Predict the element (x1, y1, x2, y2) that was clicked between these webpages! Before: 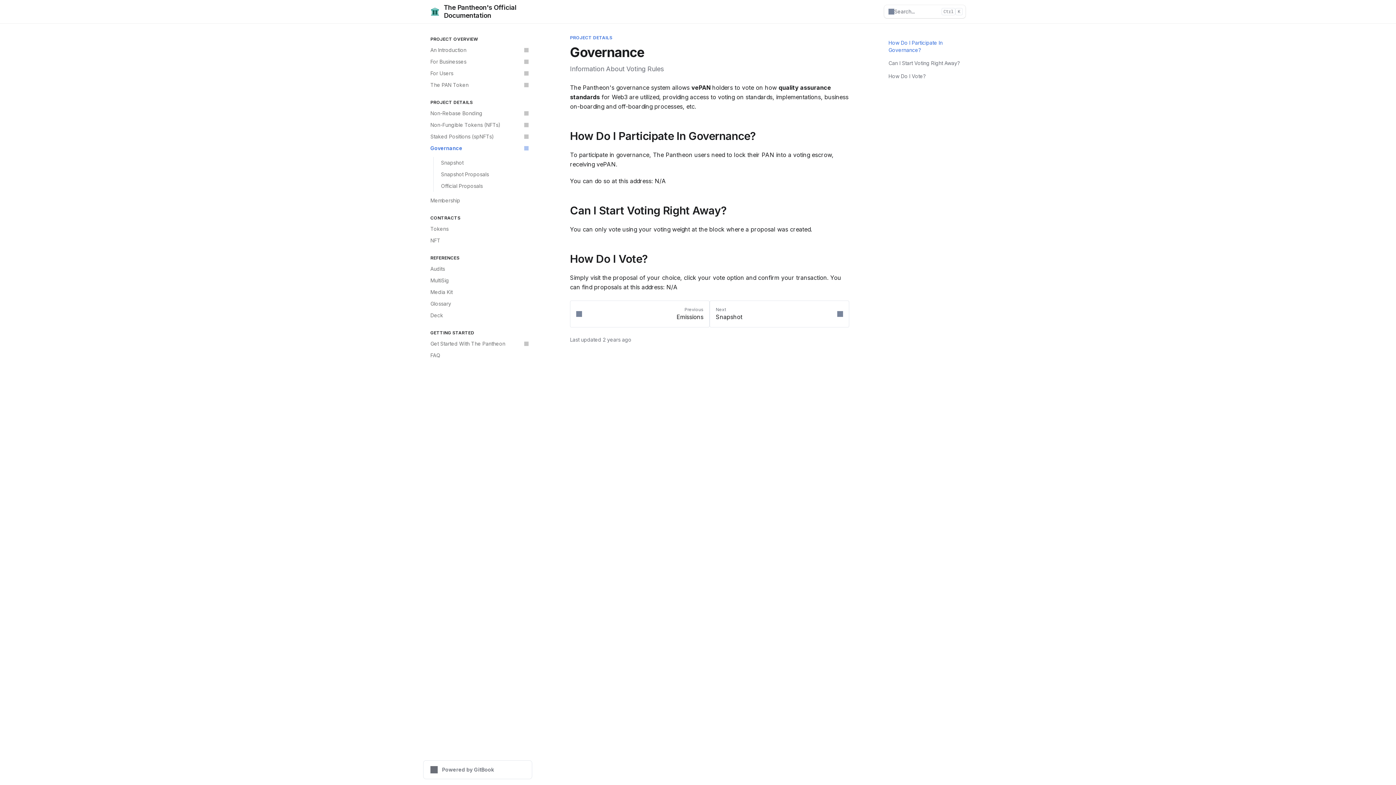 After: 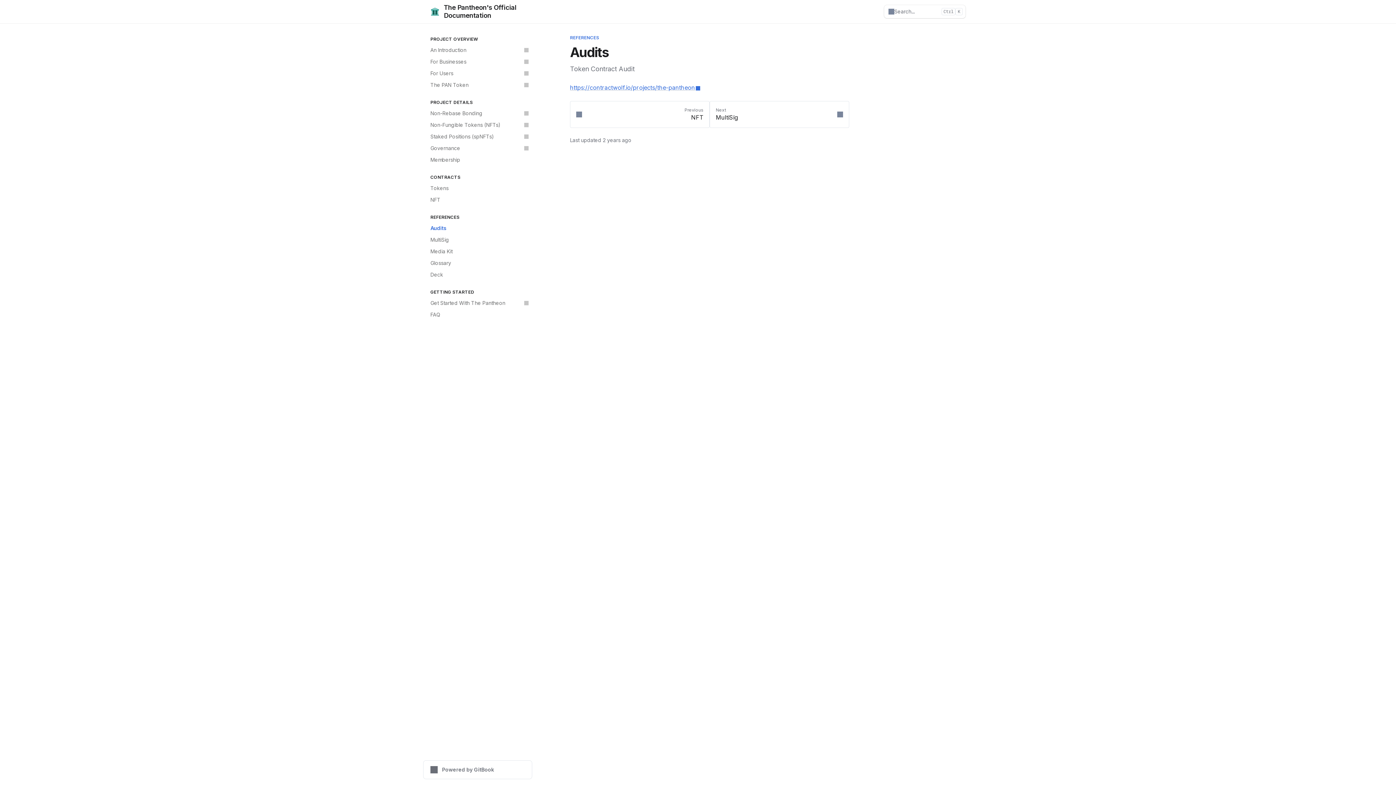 Action: bbox: (426, 263, 532, 274) label: Audits